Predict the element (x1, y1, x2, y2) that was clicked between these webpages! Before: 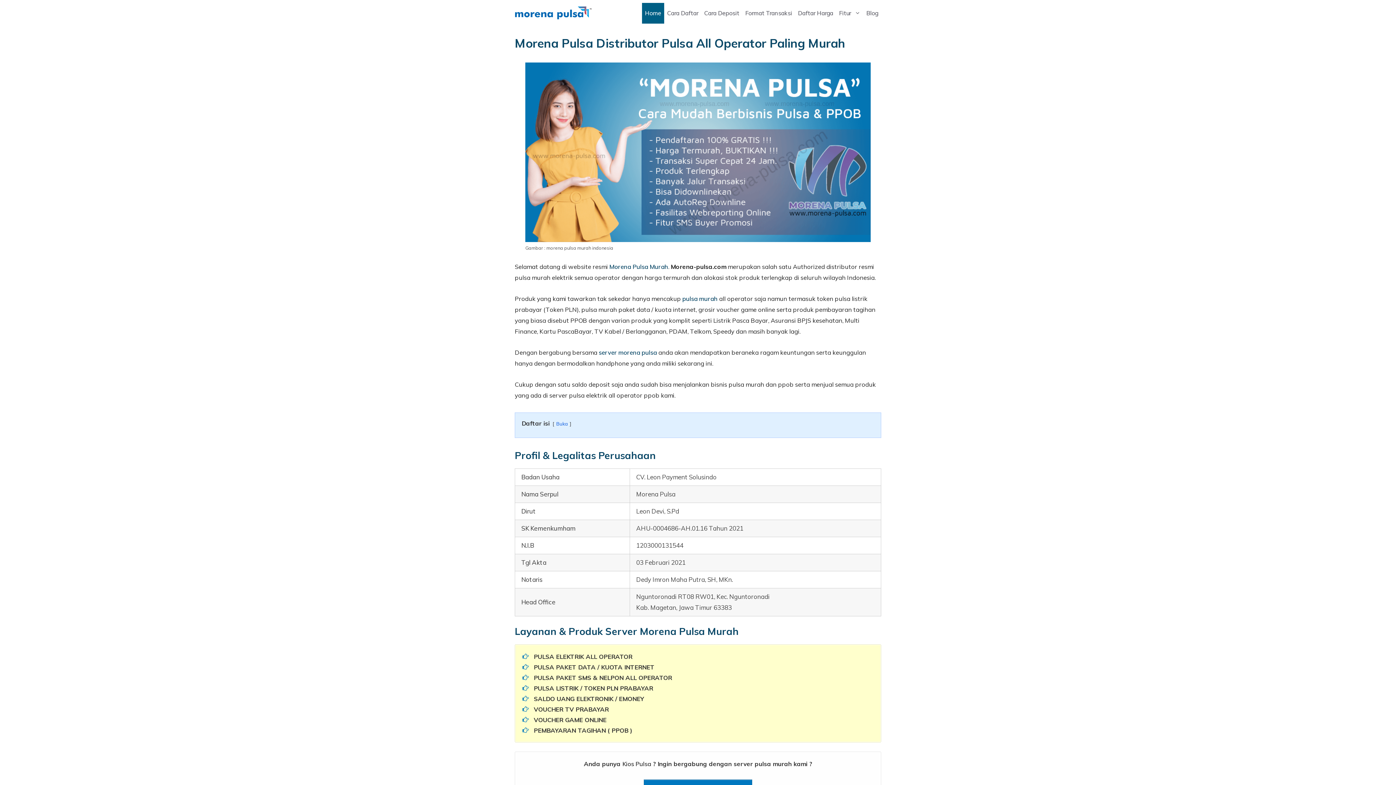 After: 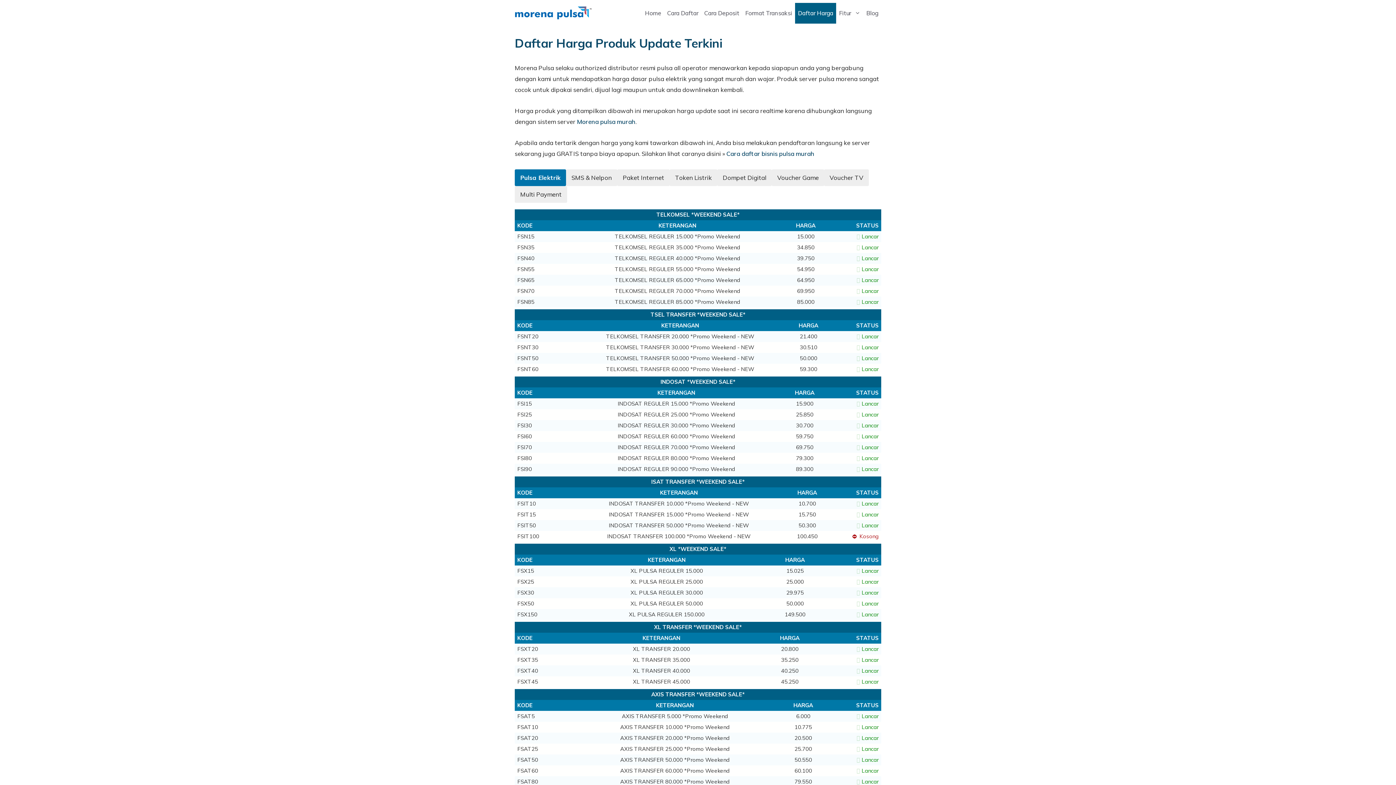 Action: label: Daftar Harga bbox: (795, 2, 836, 23)